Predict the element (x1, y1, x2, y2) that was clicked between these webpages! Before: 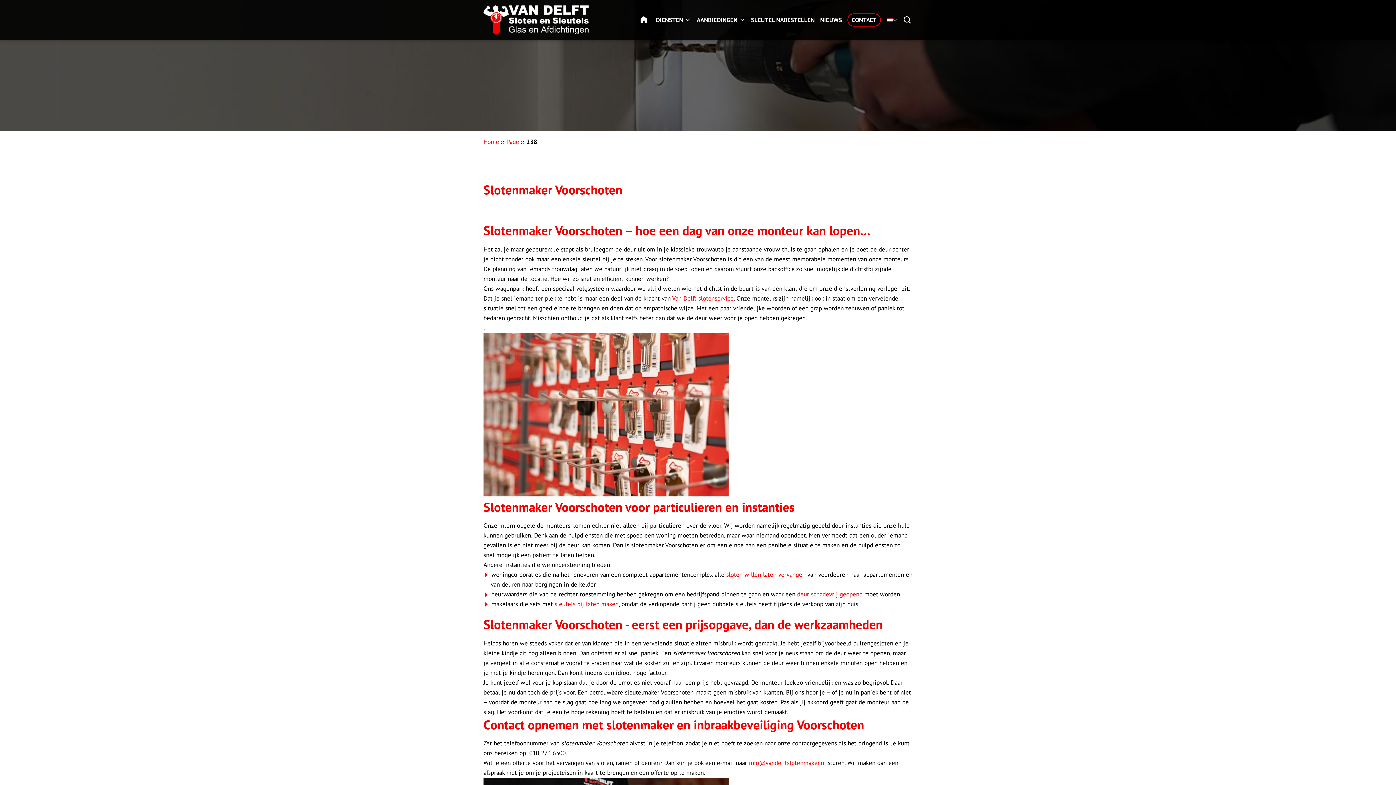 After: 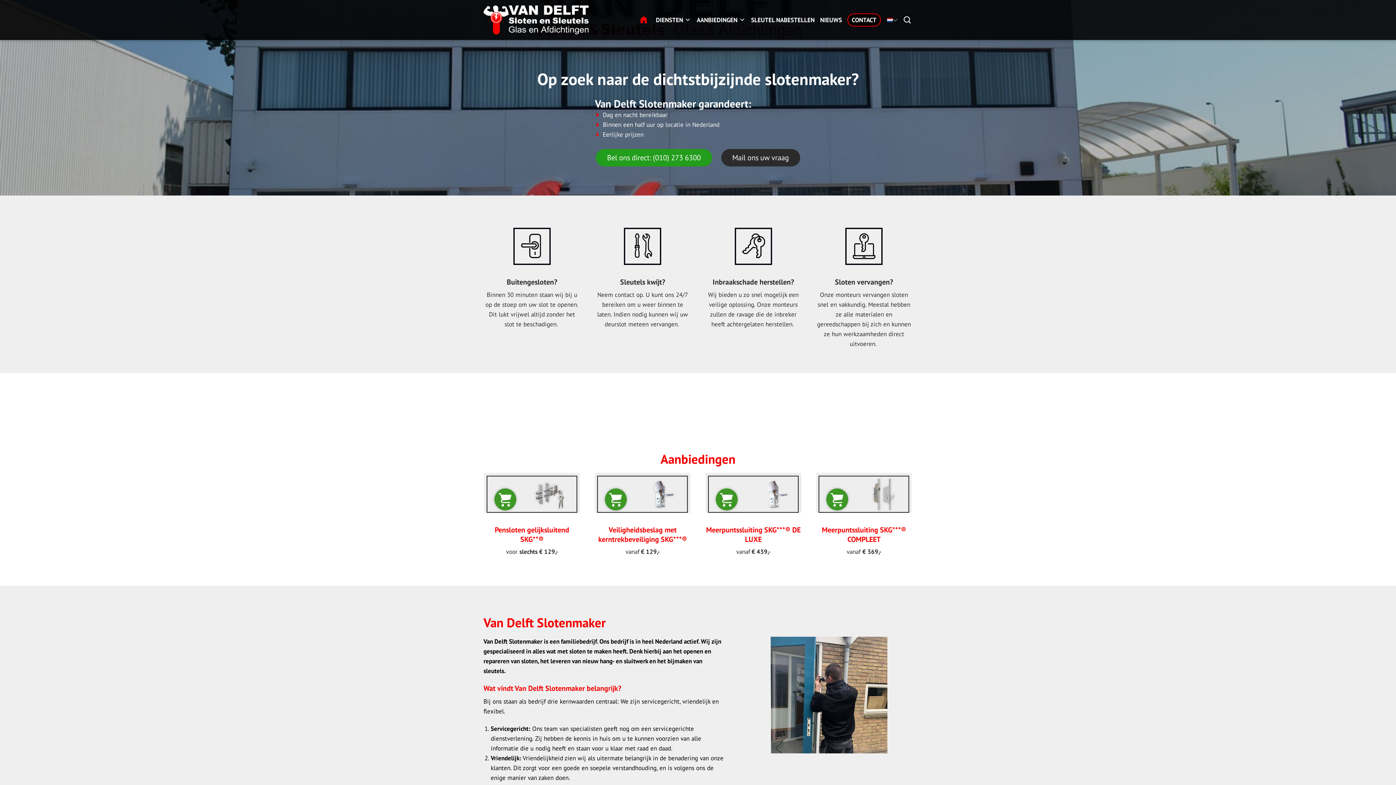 Action: label: Home bbox: (483, 137, 499, 145)